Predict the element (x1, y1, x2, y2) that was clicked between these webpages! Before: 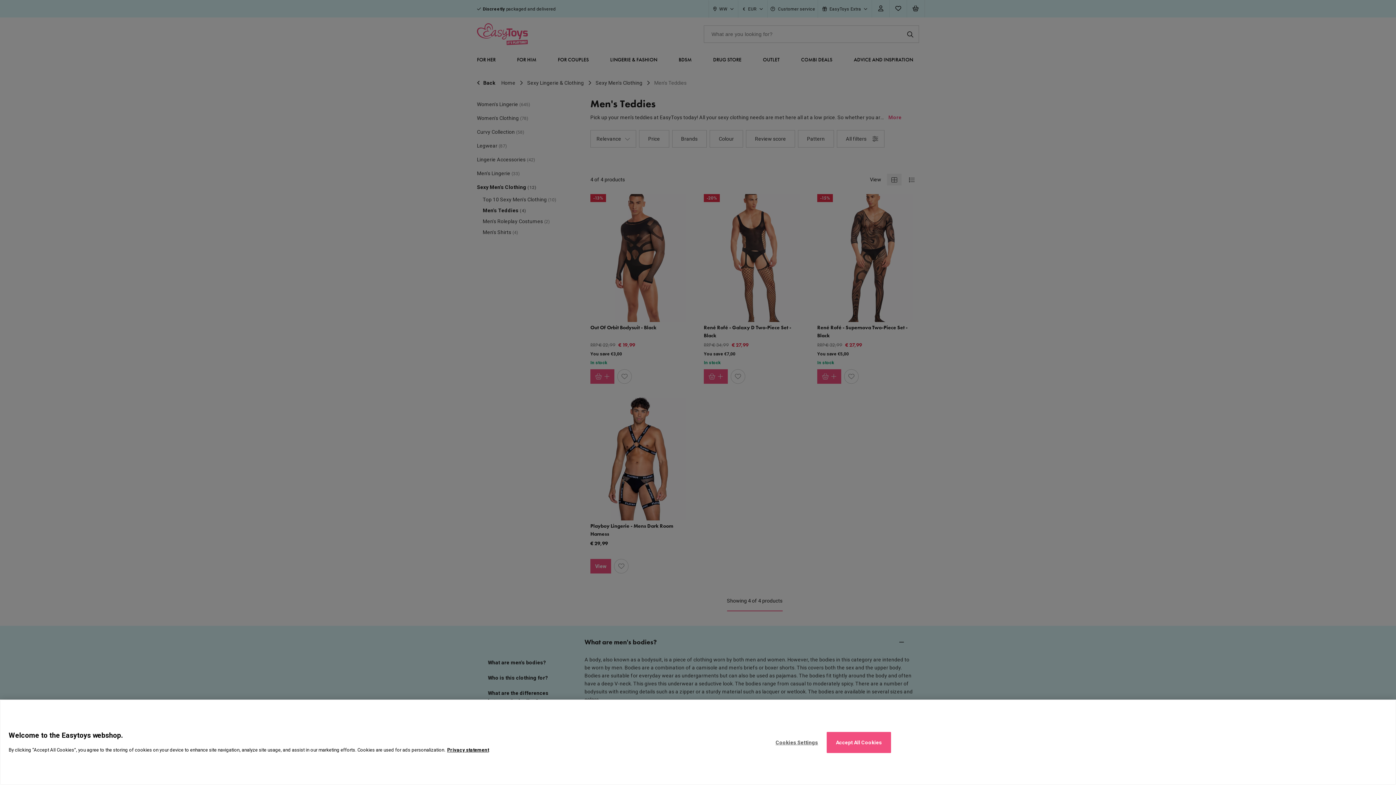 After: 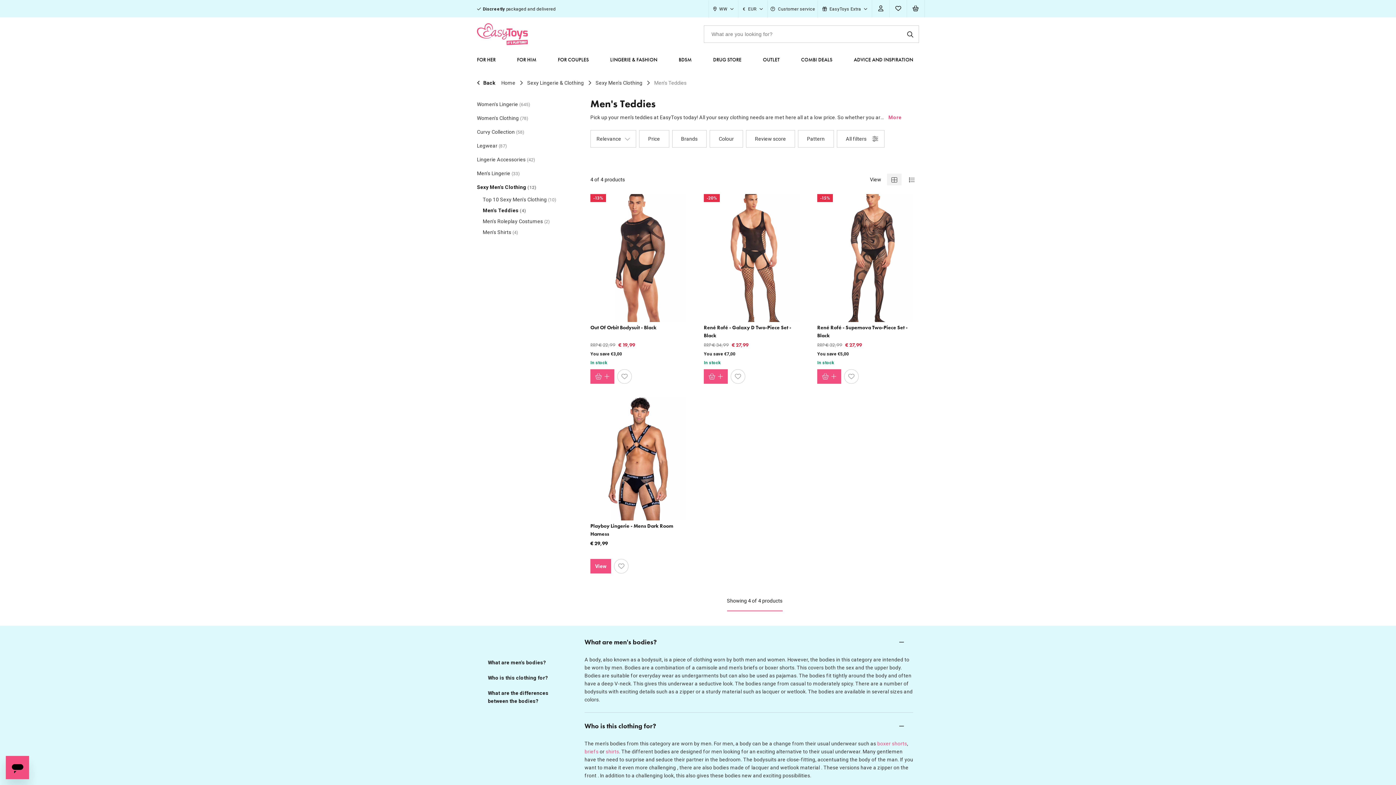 Action: label: Accept All Cookies bbox: (826, 732, 891, 753)